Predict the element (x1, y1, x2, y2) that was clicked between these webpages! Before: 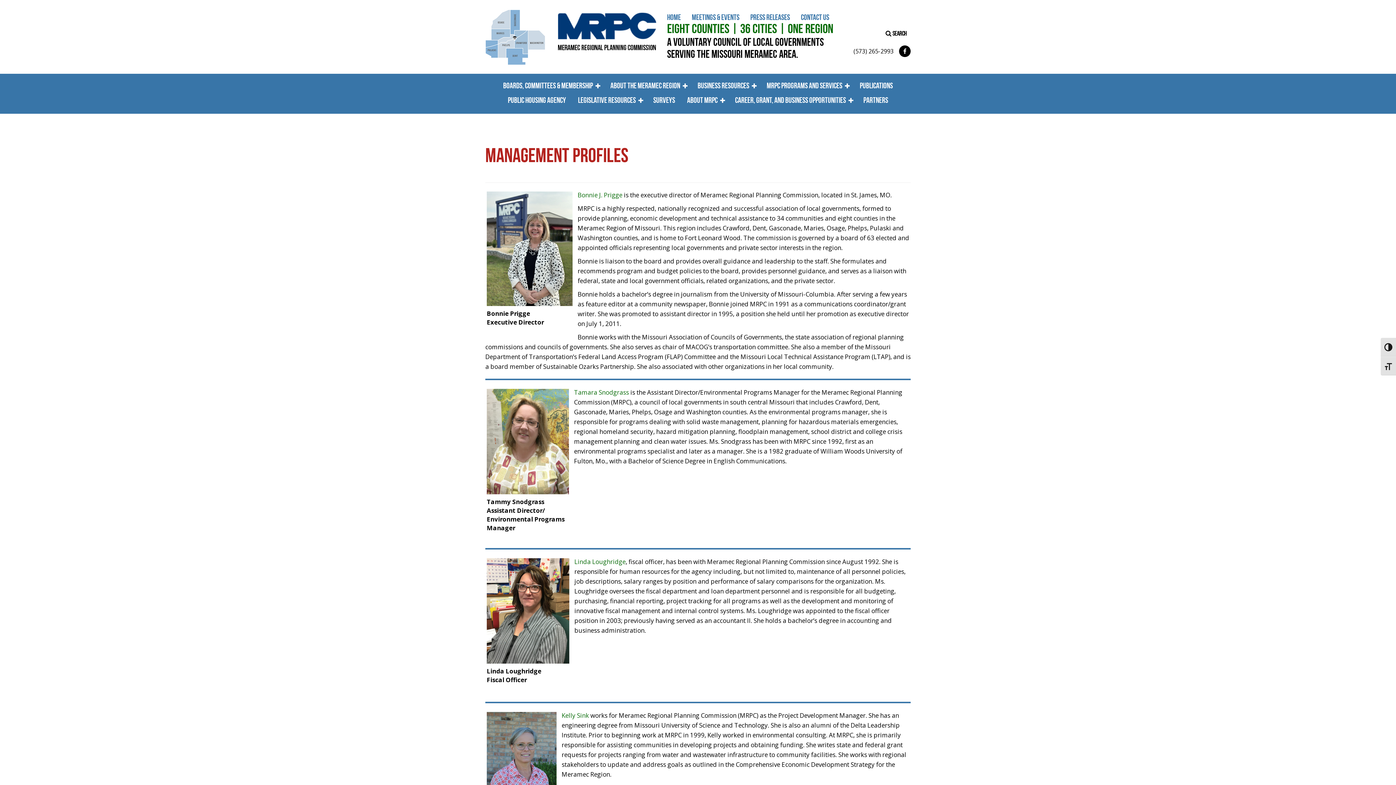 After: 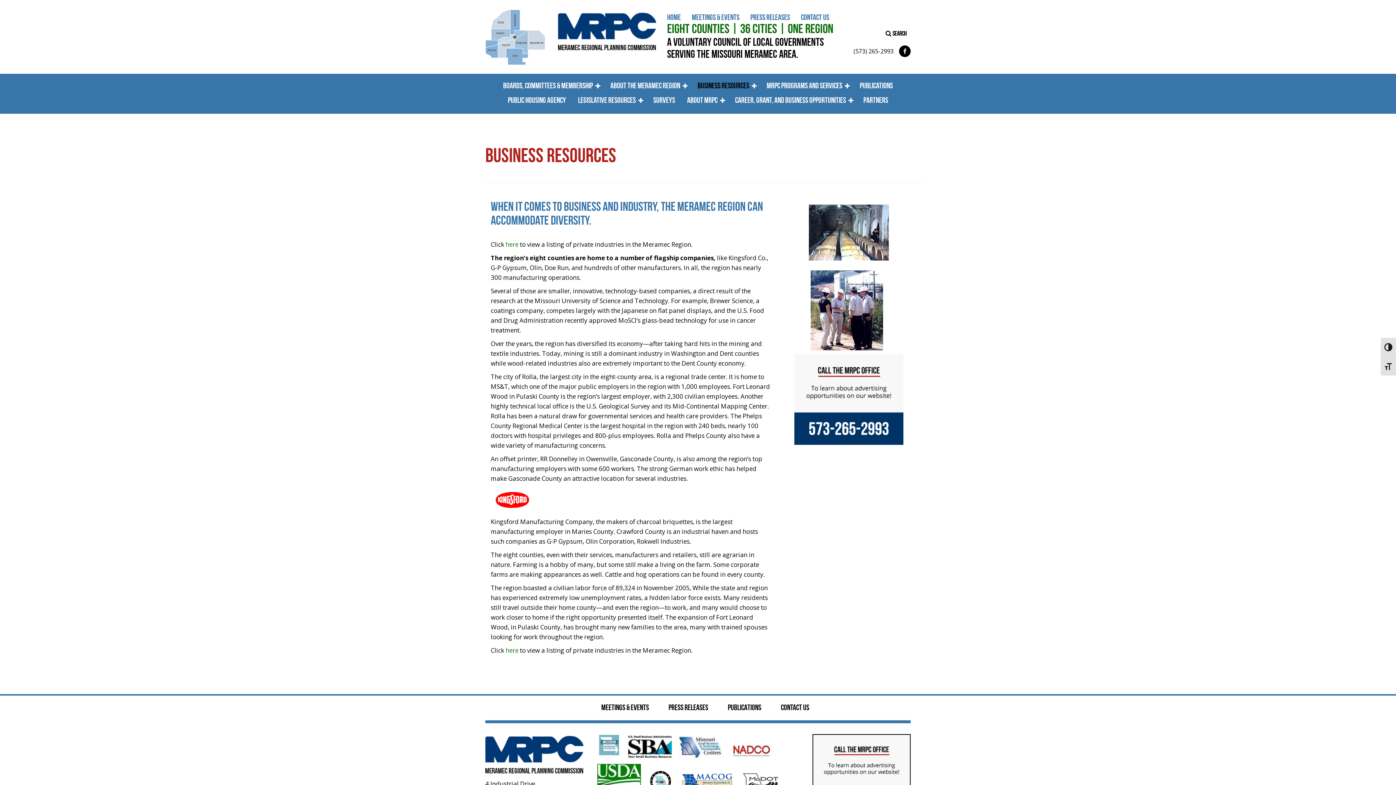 Action: bbox: (692, 79, 760, 93) label: Business Resources